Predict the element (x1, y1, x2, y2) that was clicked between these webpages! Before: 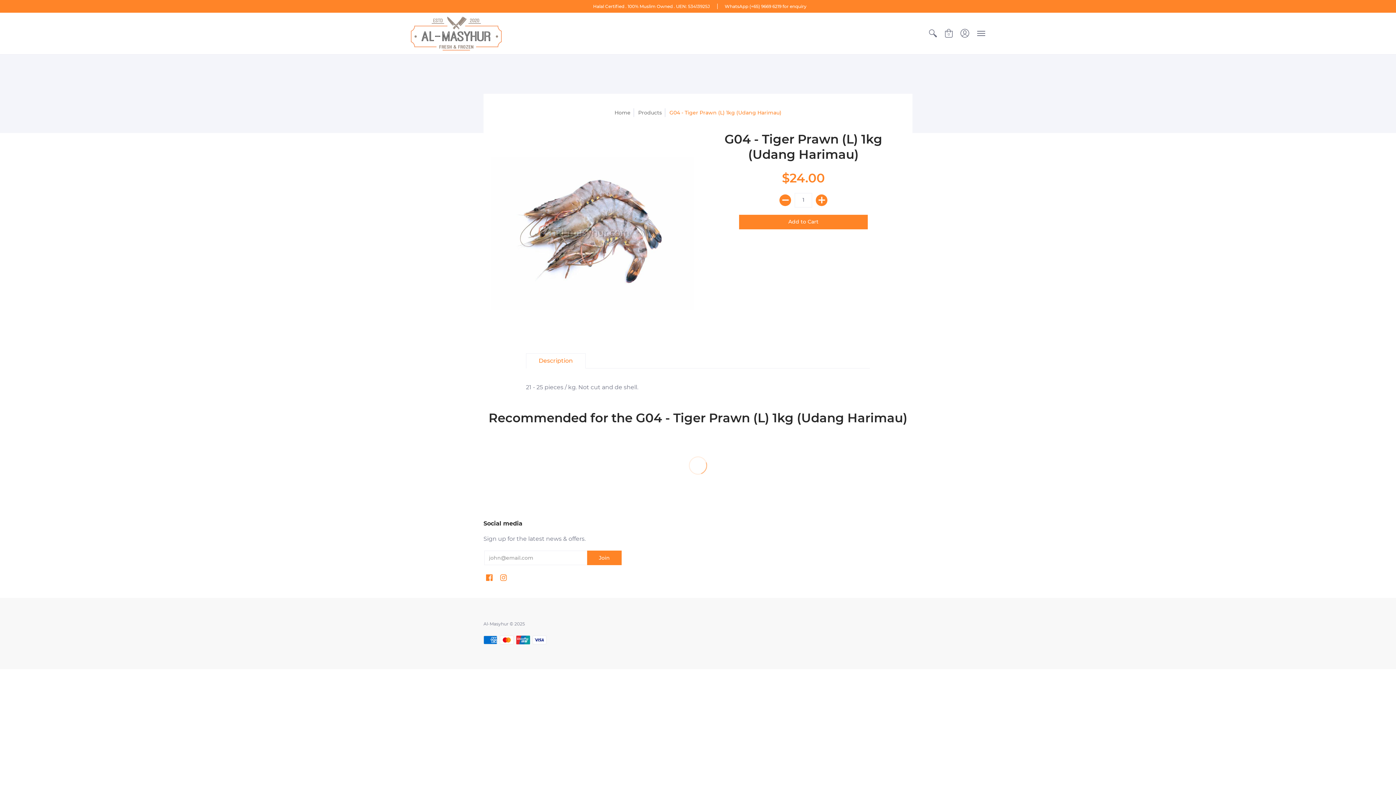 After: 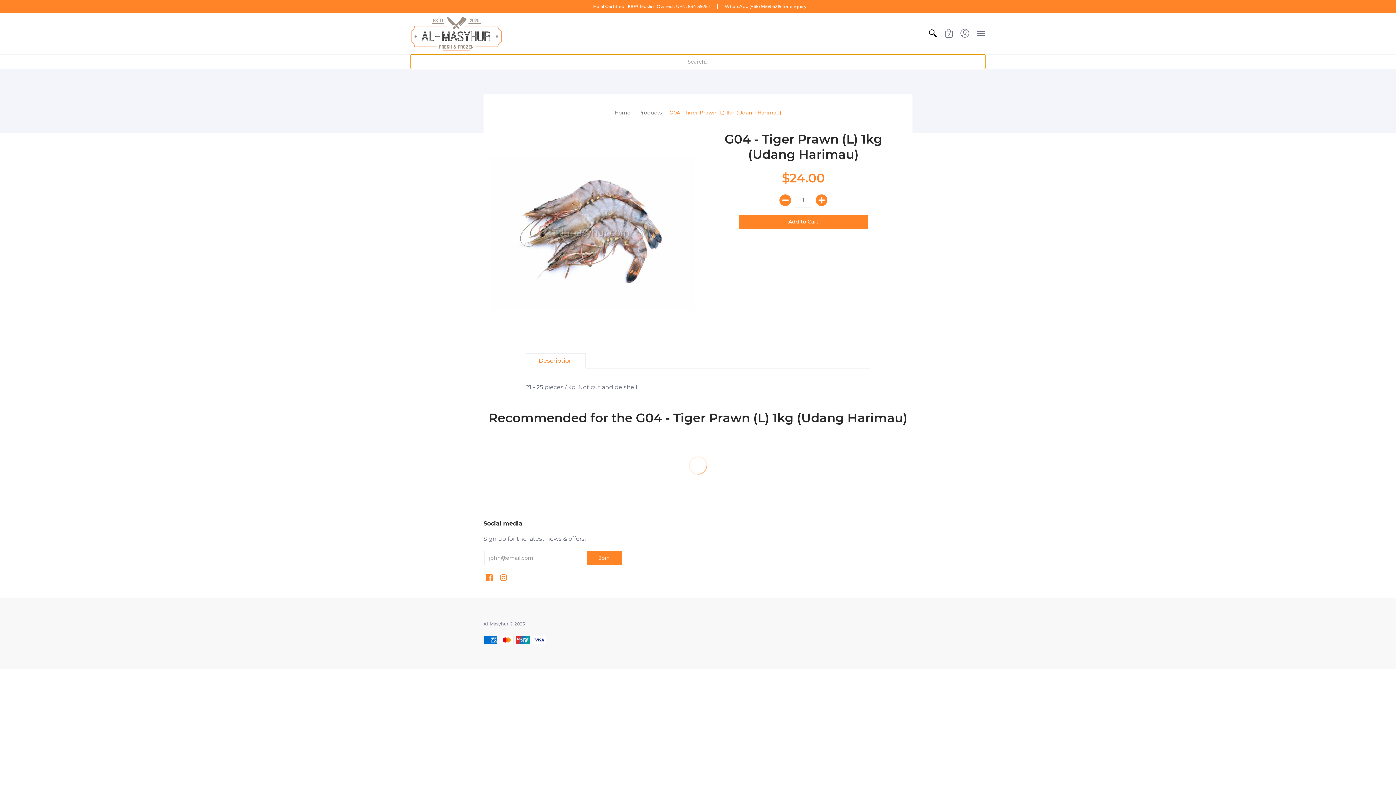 Action: bbox: (925, 12, 941, 54)